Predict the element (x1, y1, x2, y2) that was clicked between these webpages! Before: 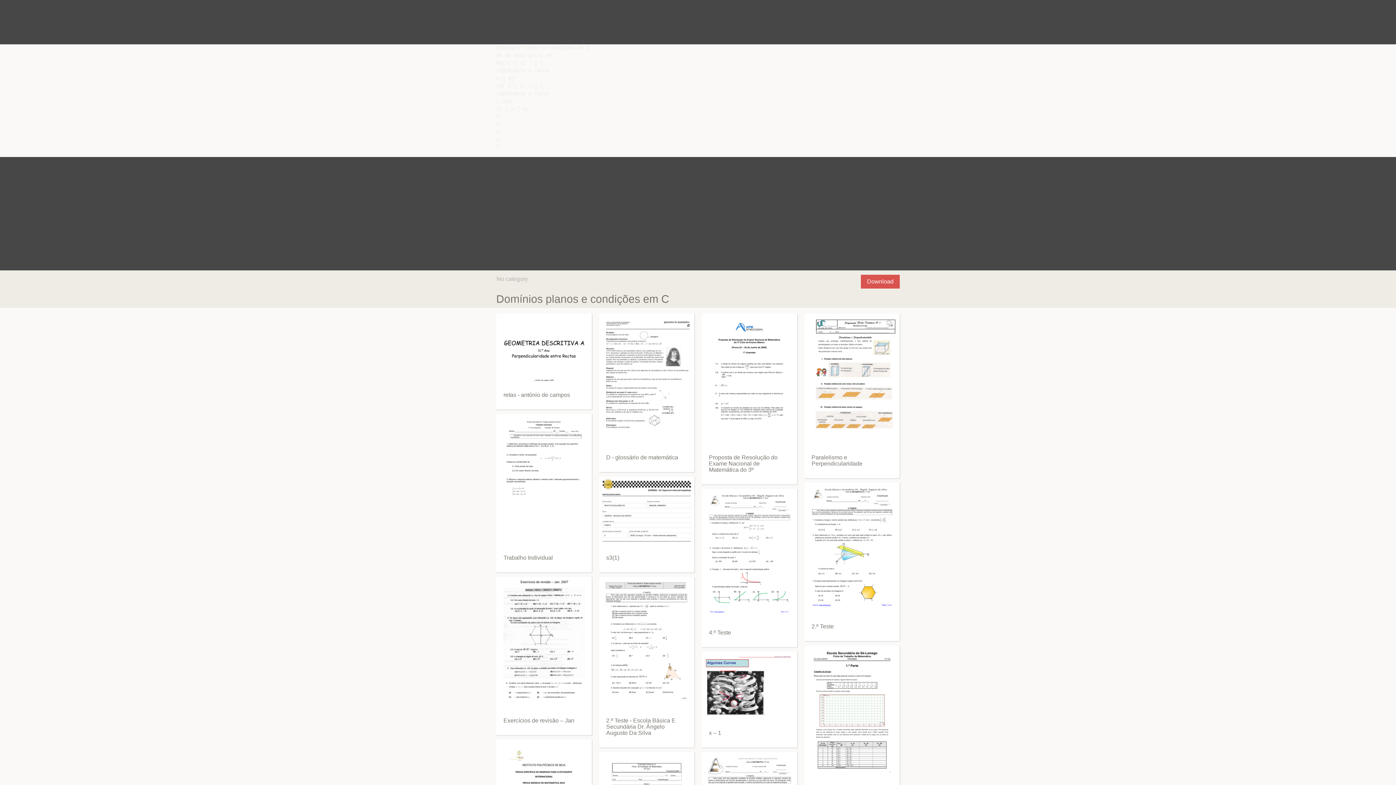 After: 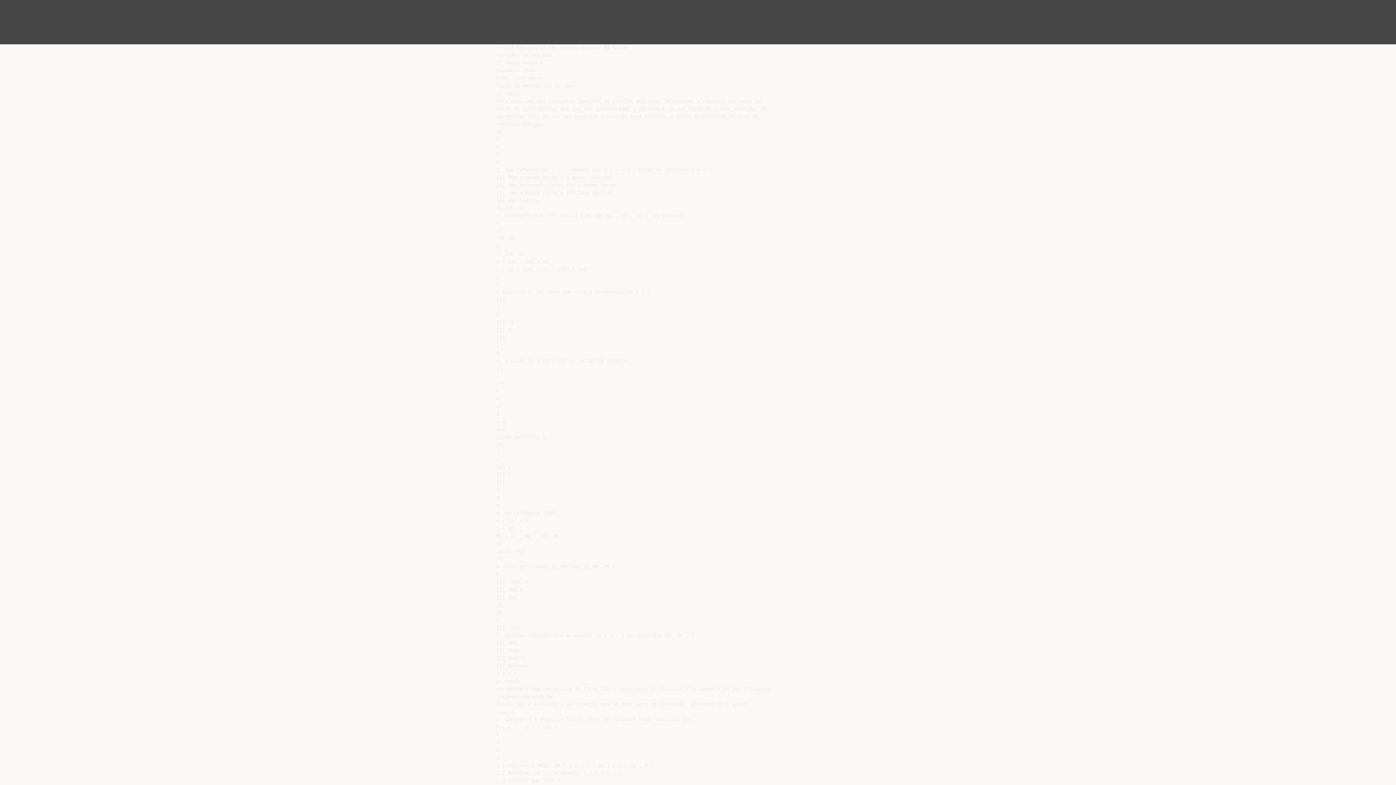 Action: bbox: (606, 717, 675, 736) label: 2.º Teste - Escola Básica E Secundária Dr. Ângelo Augusto Da Silva